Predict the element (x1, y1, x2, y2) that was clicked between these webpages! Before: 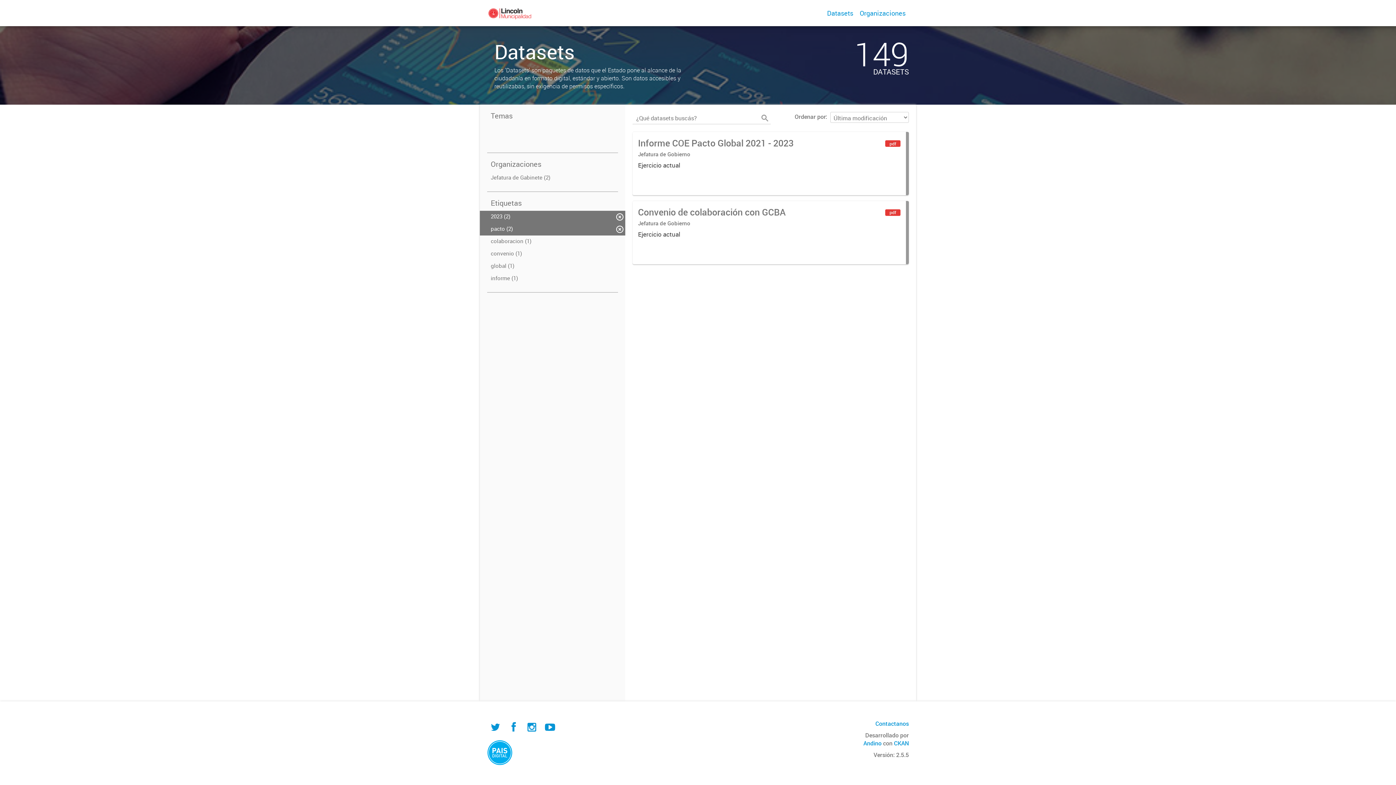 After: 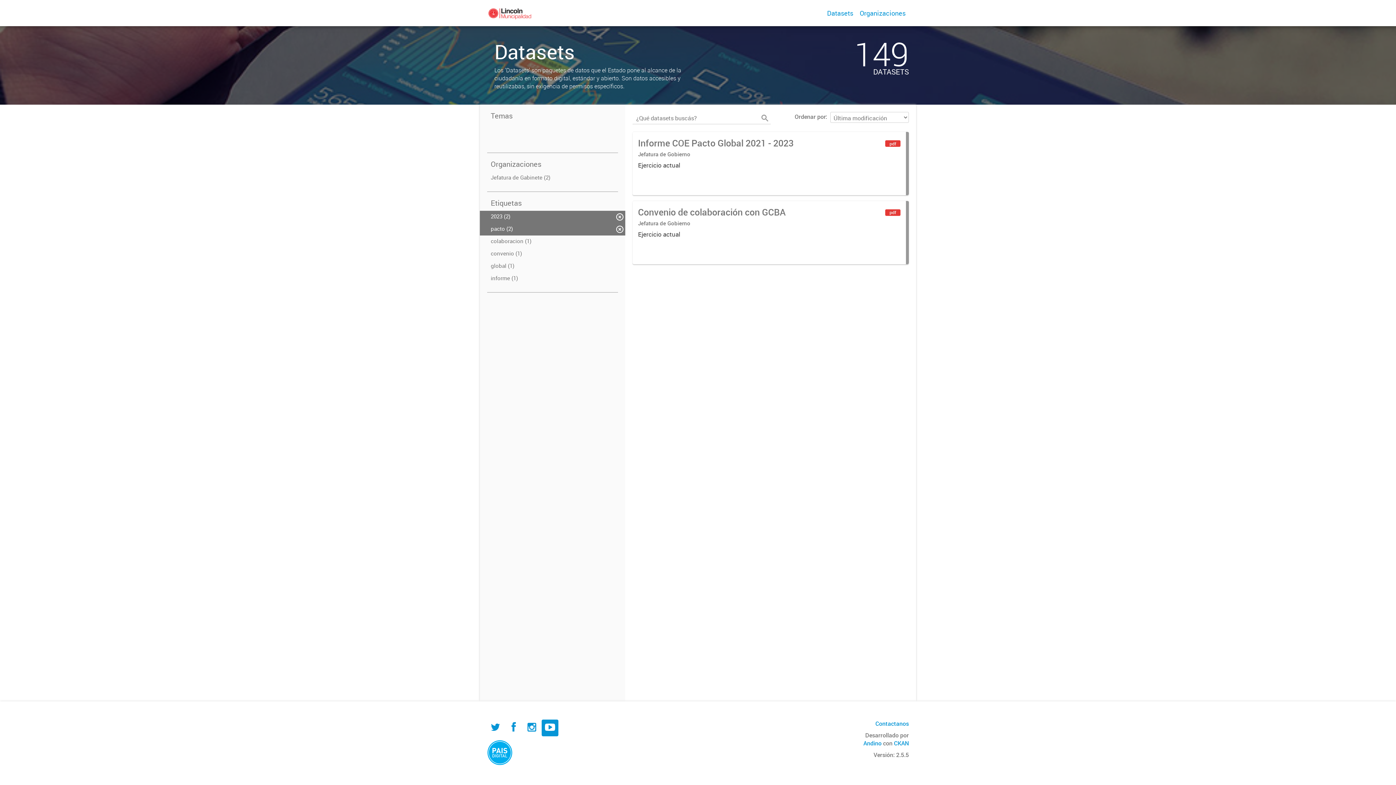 Action: bbox: (541, 720, 558, 736)